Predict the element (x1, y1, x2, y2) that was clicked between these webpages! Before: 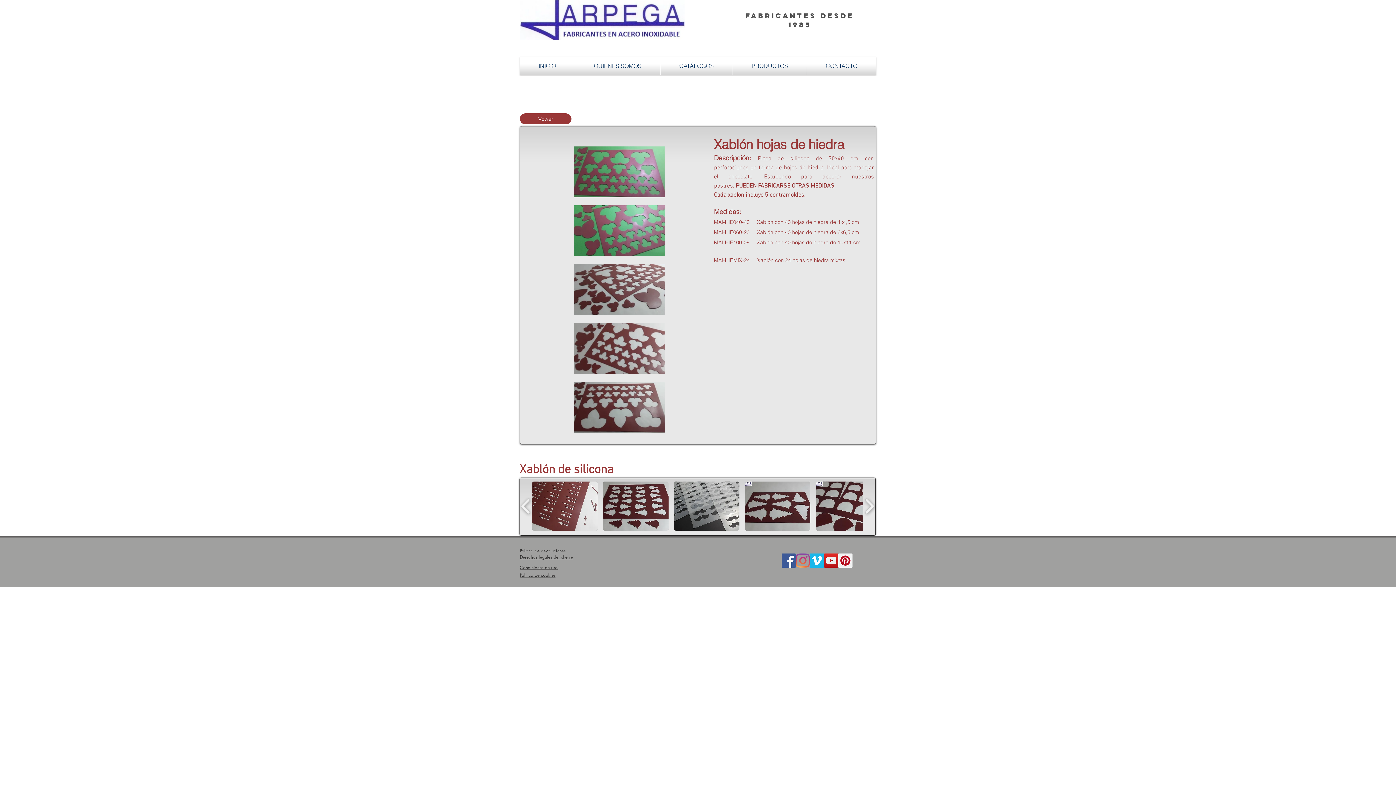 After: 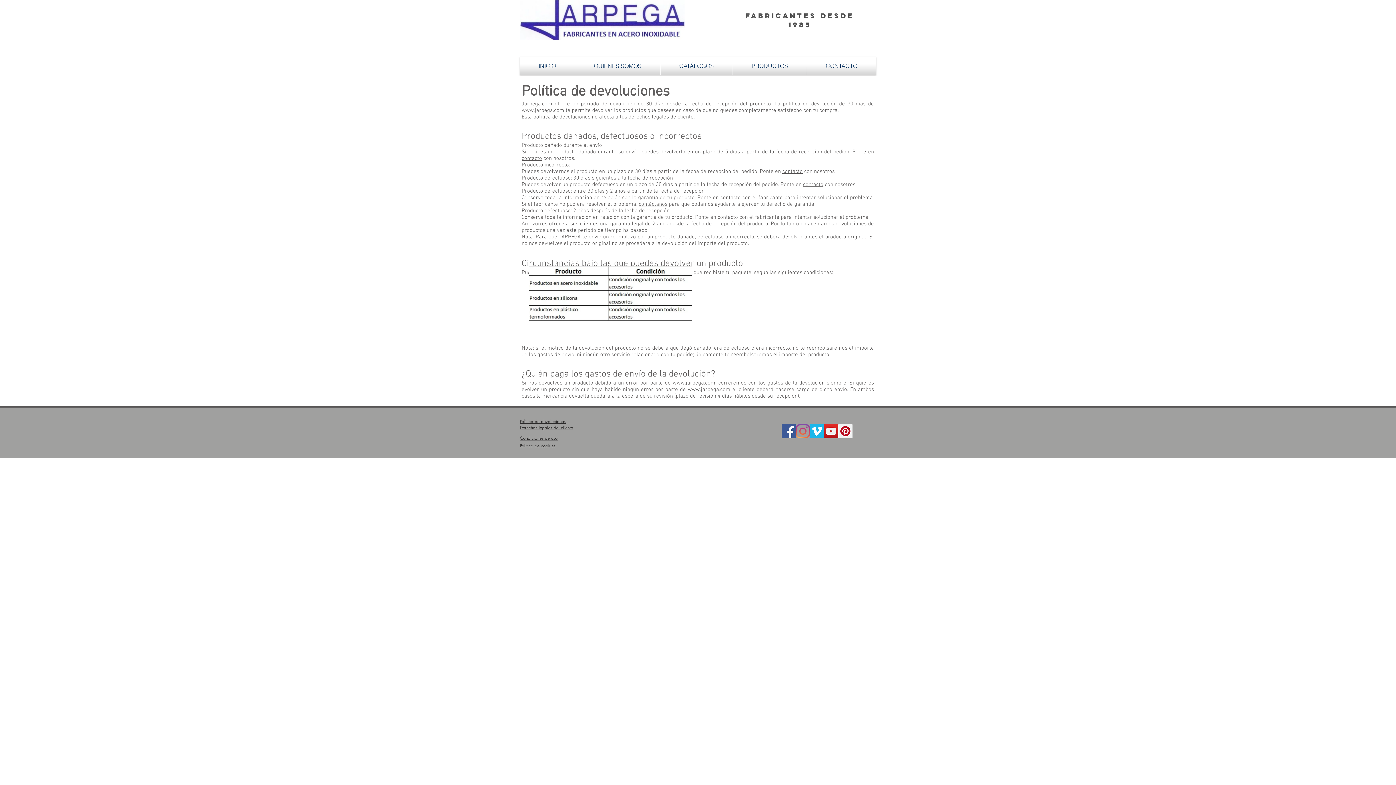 Action: label: Política de devoluciones bbox: (520, 549, 565, 554)